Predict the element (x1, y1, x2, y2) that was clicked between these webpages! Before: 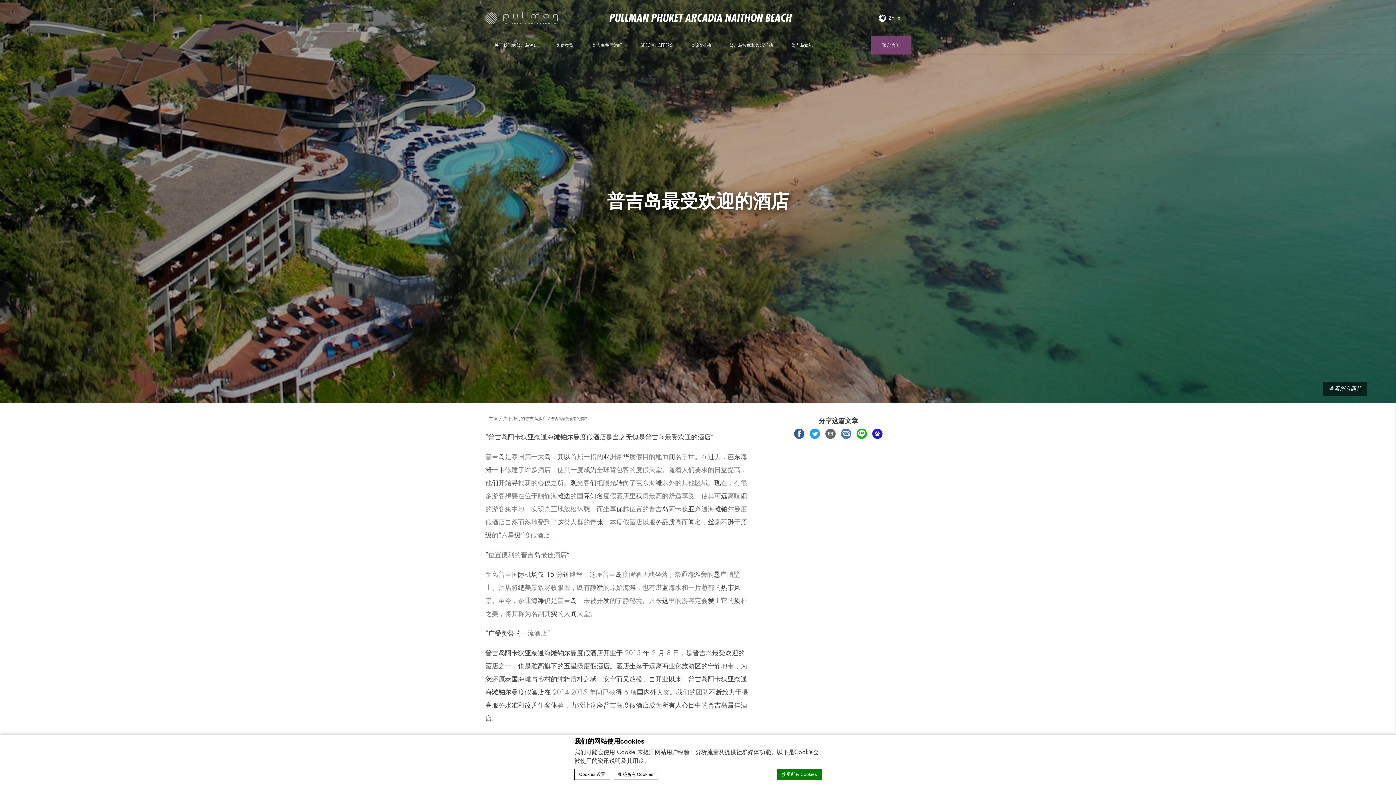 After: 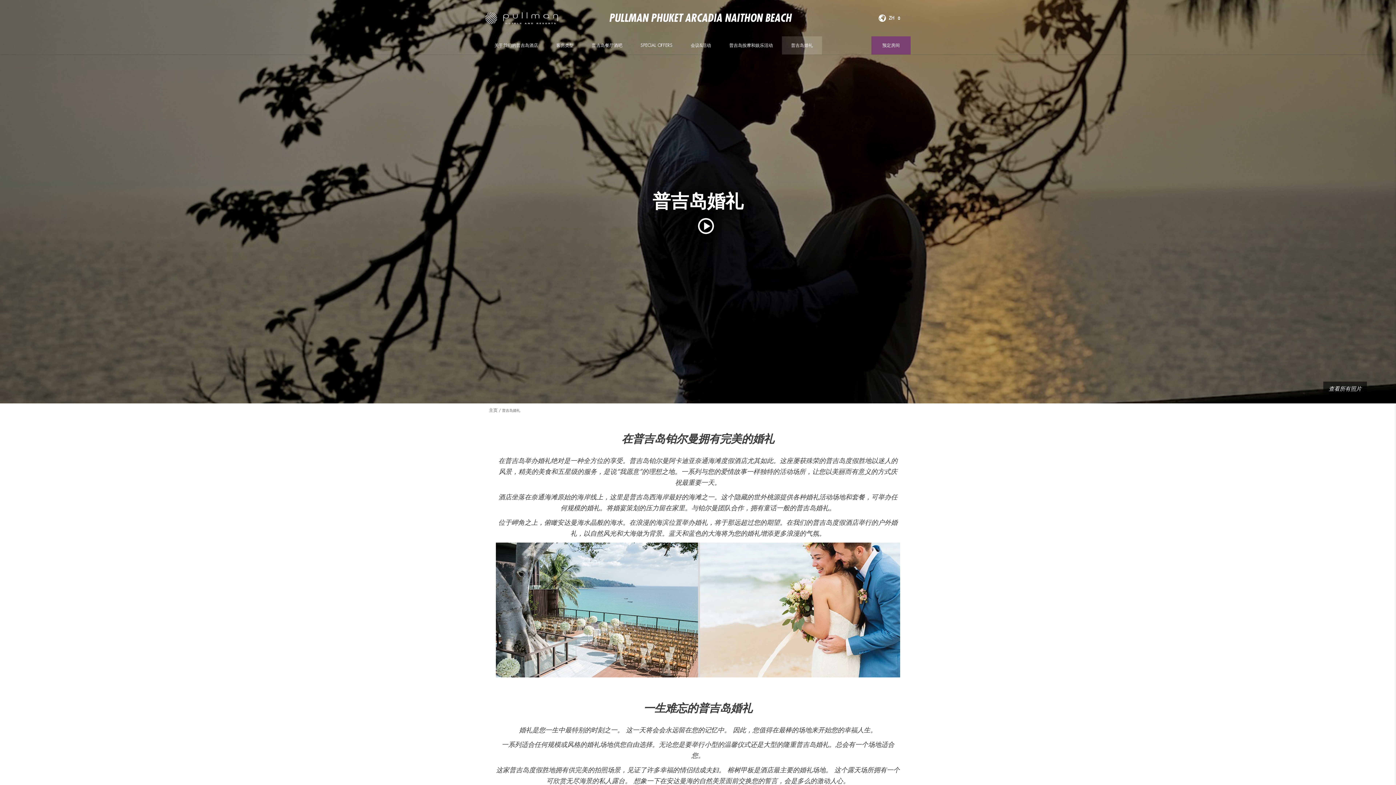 Action: bbox: (782, 36, 822, 54) label: 普吉岛婚礼